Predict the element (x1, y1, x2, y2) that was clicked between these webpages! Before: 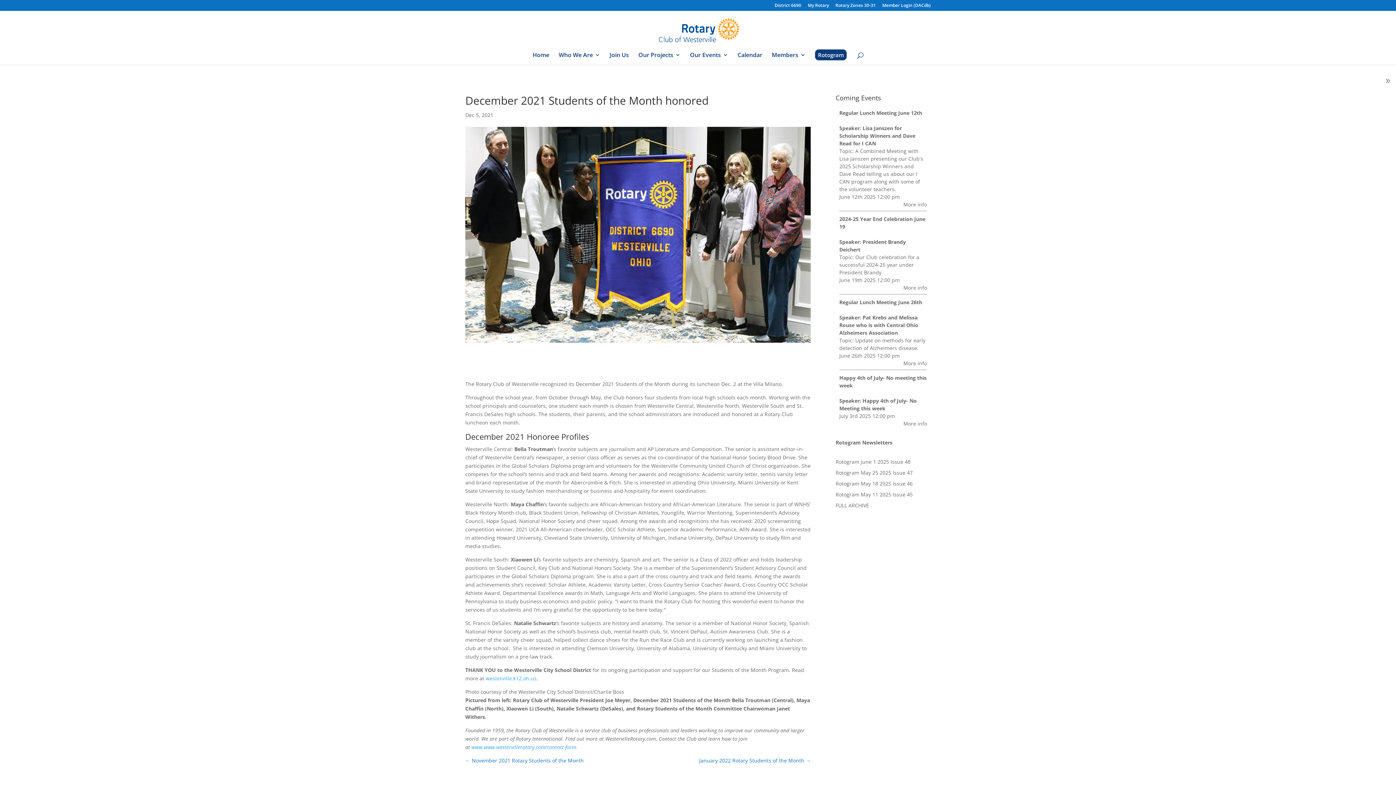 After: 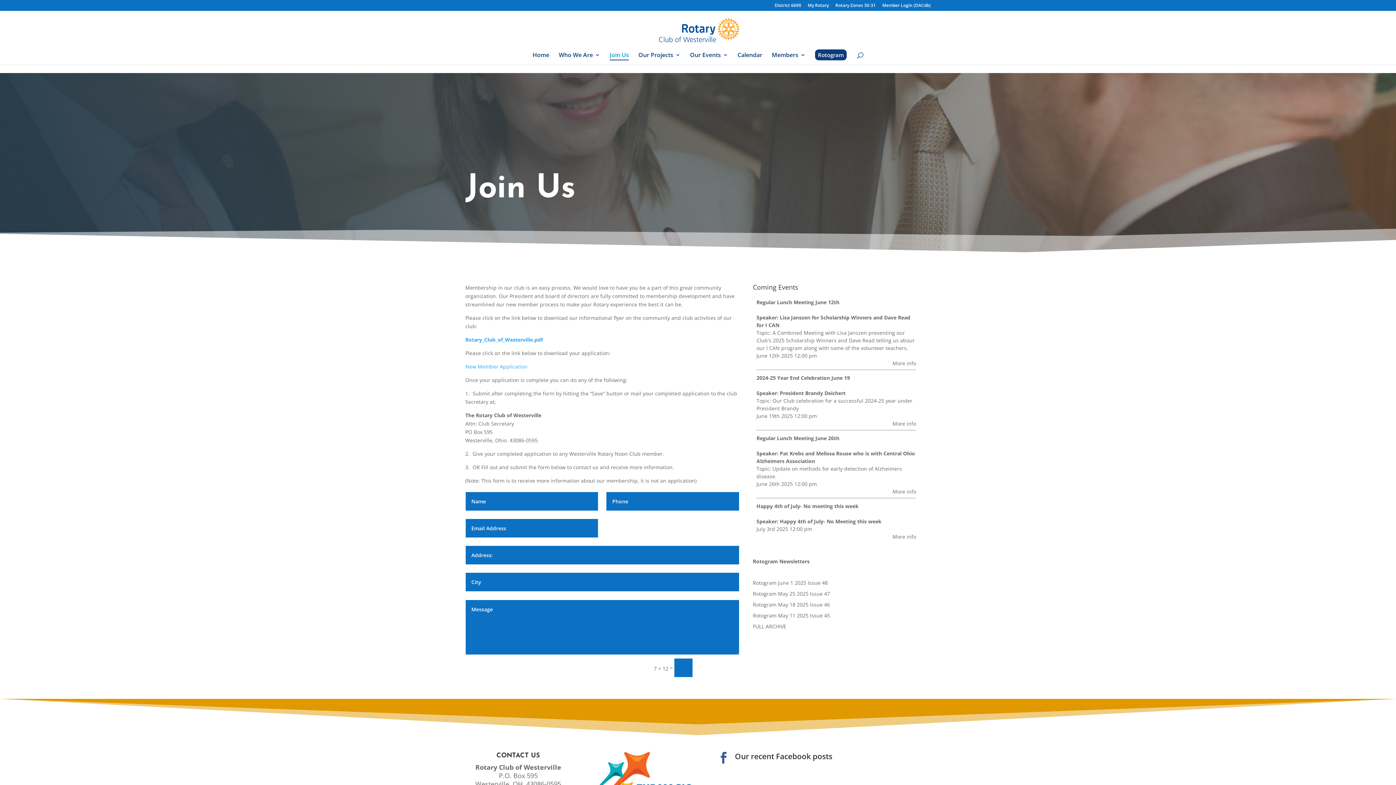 Action: label: Join Us bbox: (609, 52, 629, 64)